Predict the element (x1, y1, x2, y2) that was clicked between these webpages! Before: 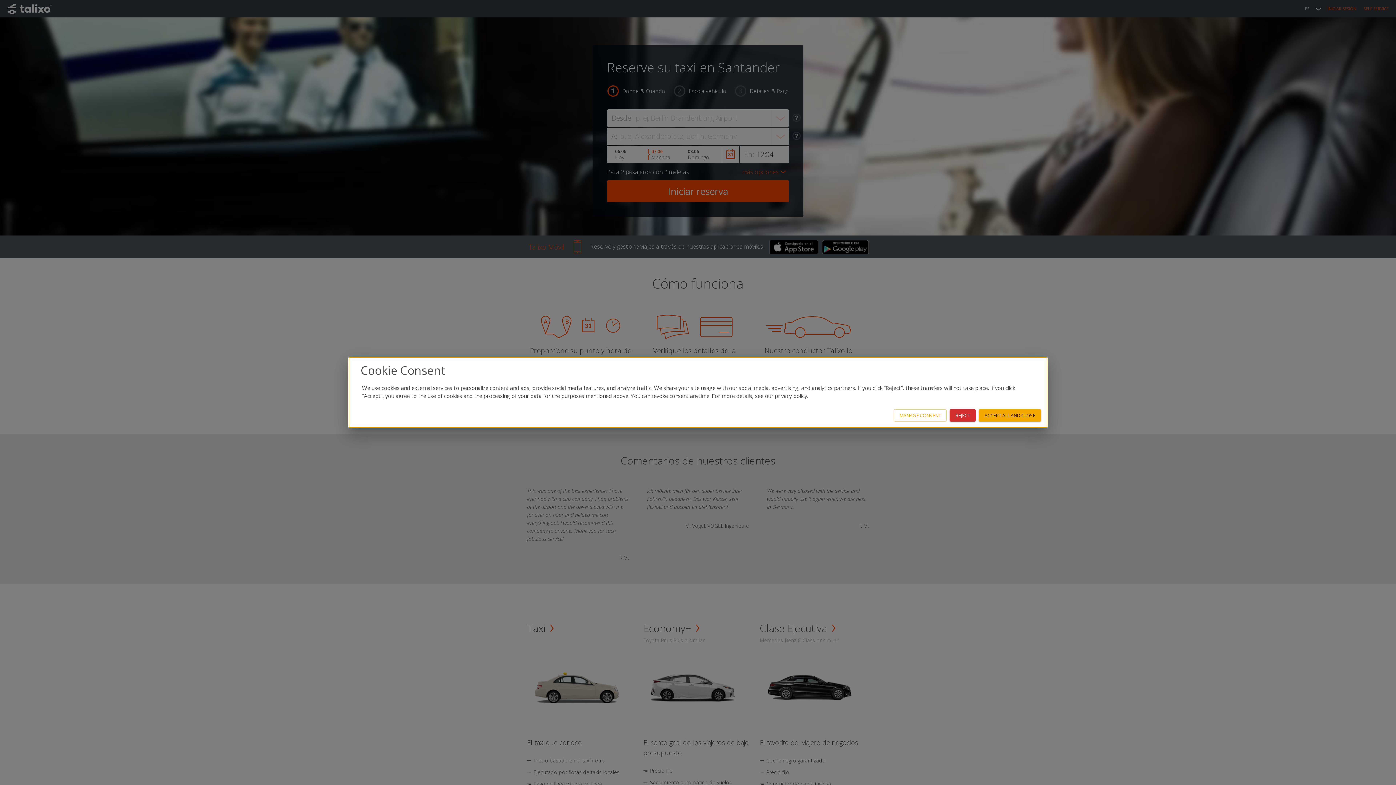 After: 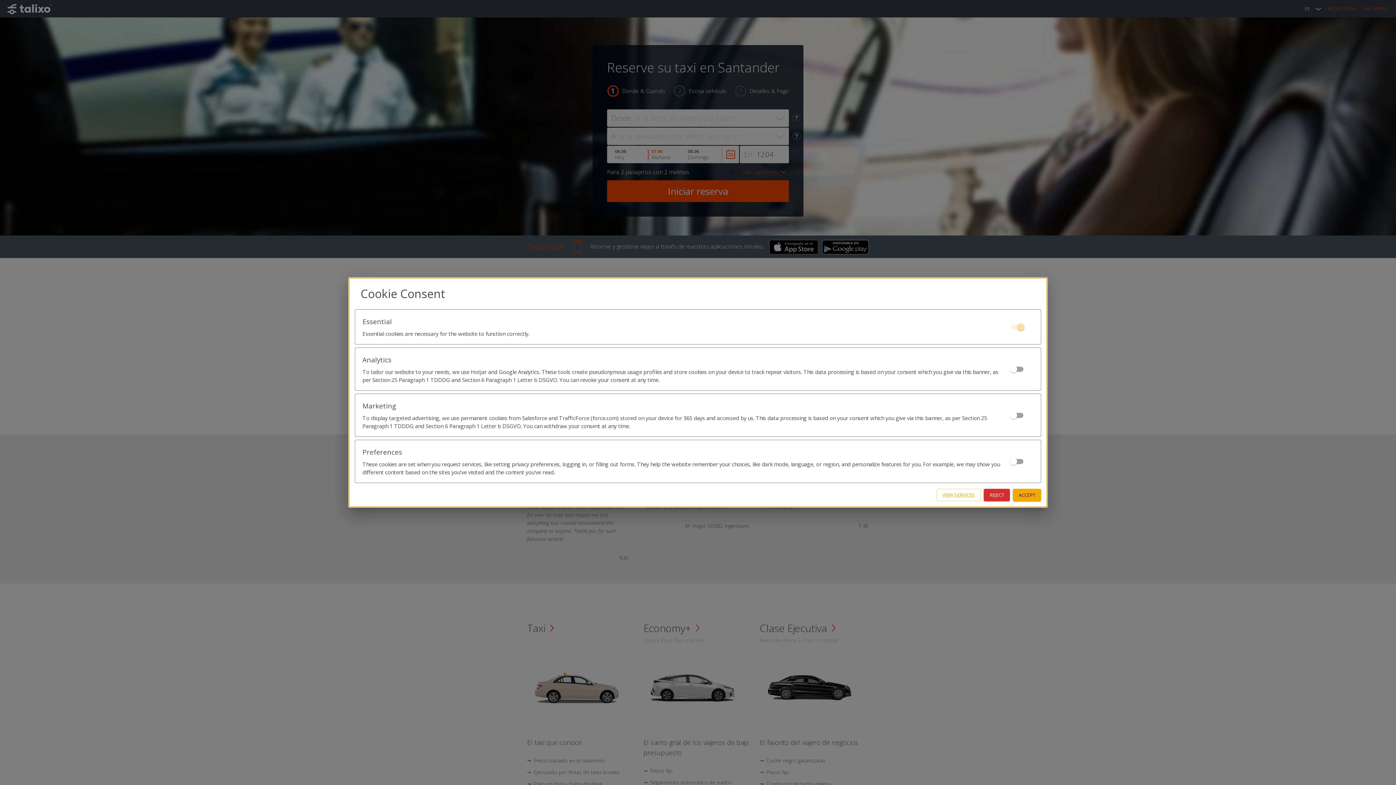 Action: bbox: (893, 409, 946, 421) label: MANAGE CONSENT